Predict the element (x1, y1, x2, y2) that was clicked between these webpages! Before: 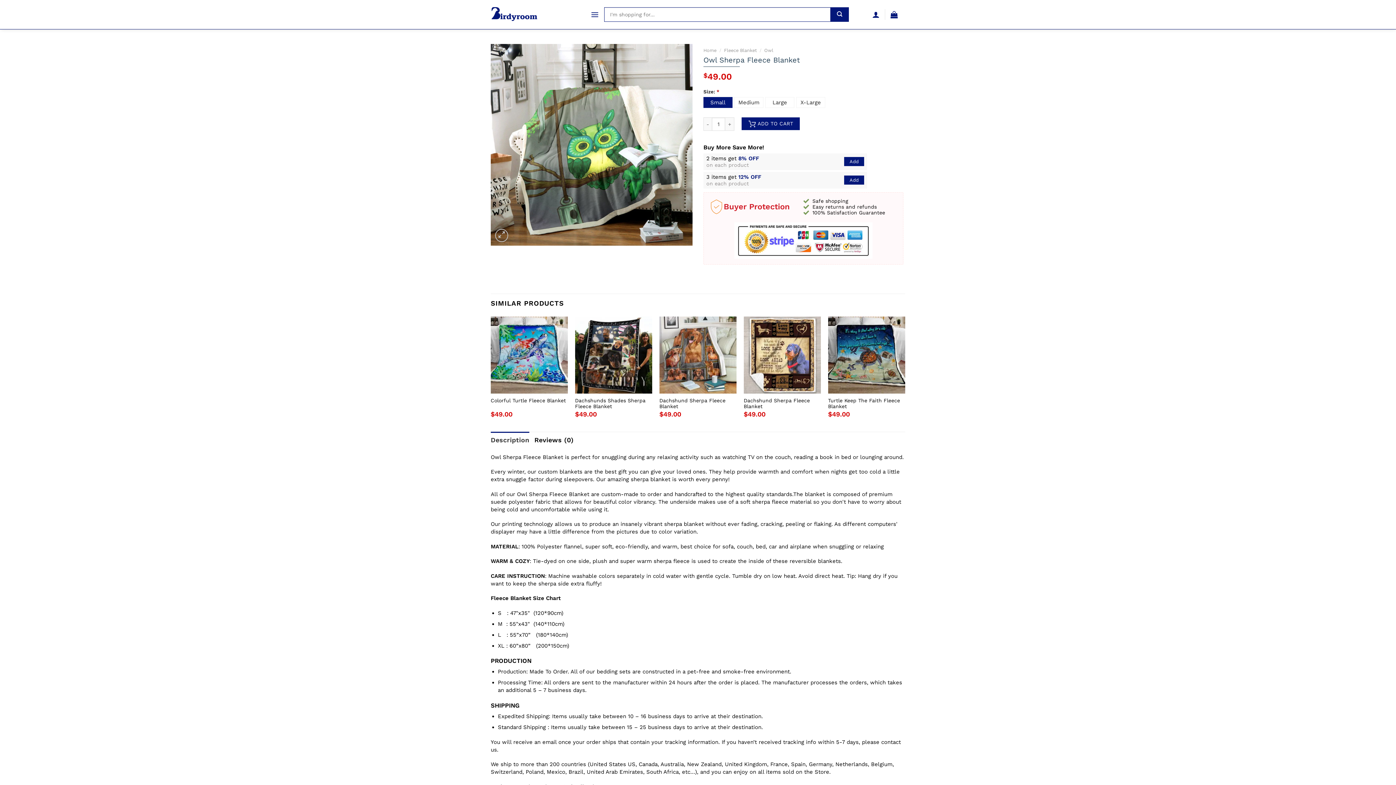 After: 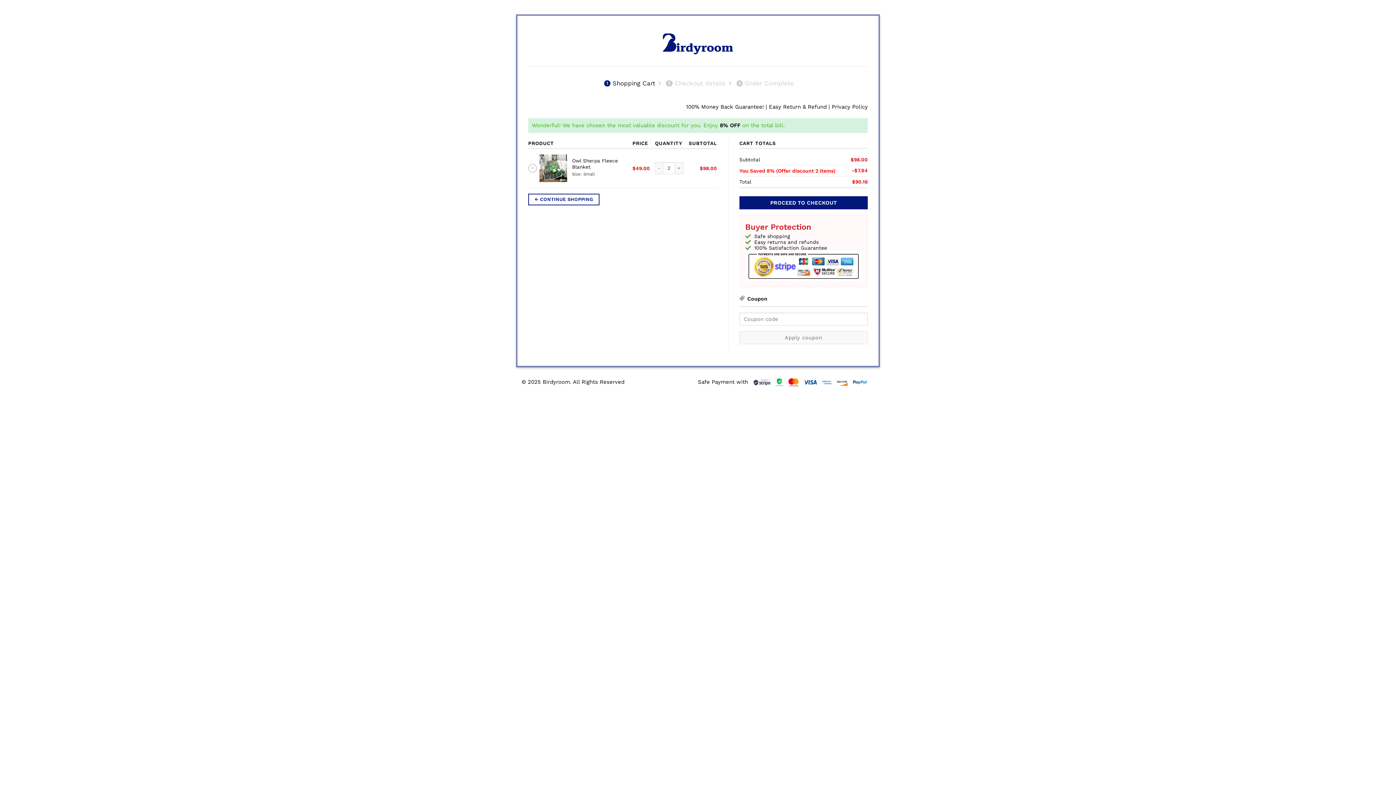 Action: bbox: (844, 157, 864, 166) label: Add